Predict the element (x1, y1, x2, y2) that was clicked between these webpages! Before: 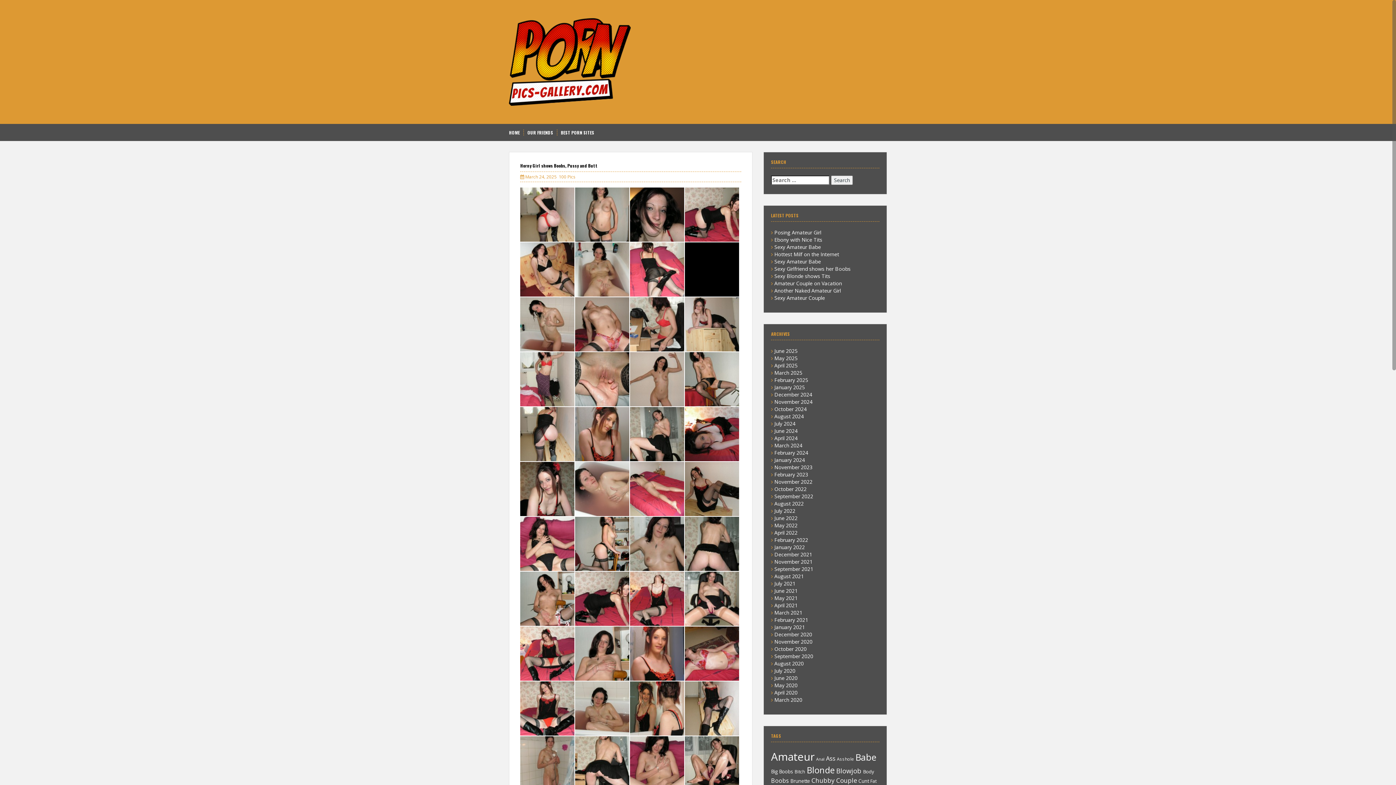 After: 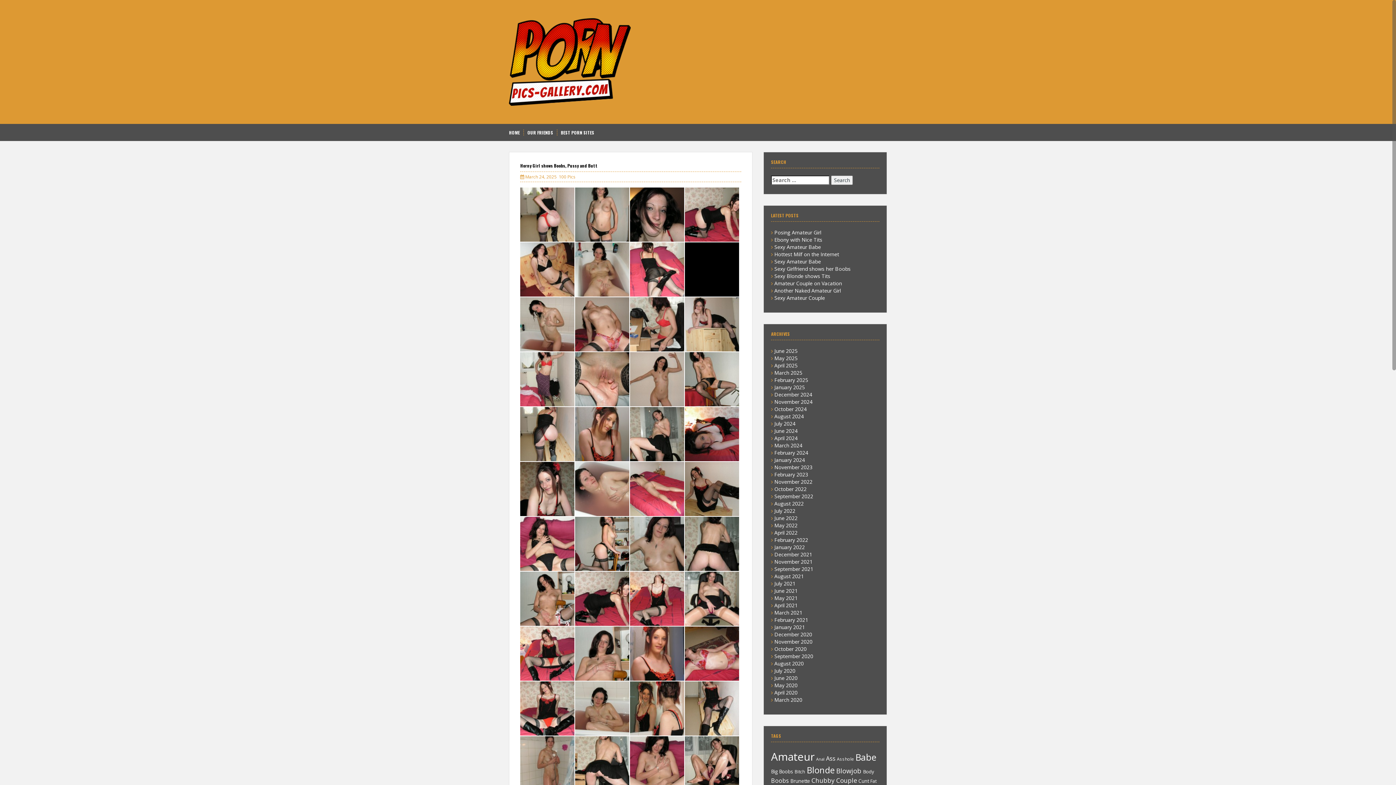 Action: bbox: (685, 650, 740, 656)